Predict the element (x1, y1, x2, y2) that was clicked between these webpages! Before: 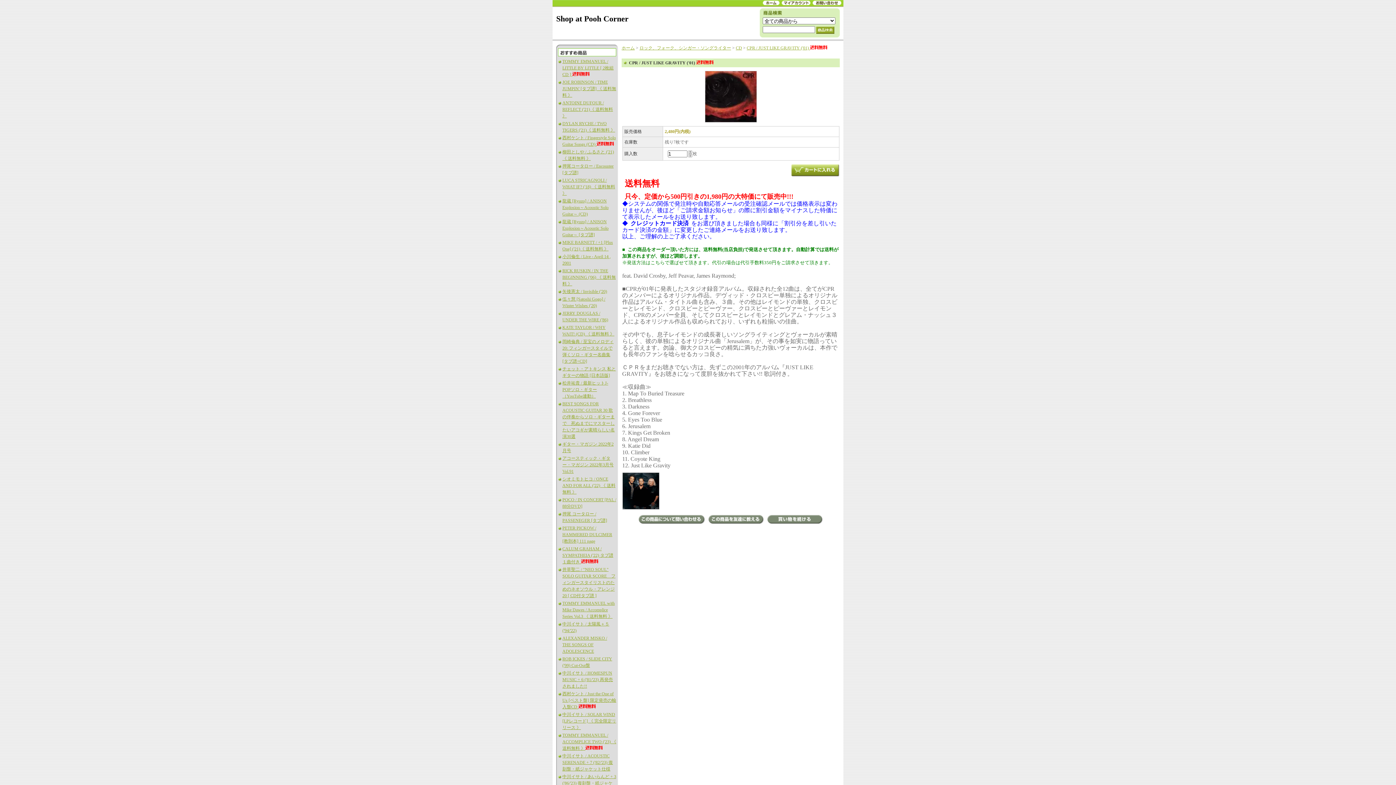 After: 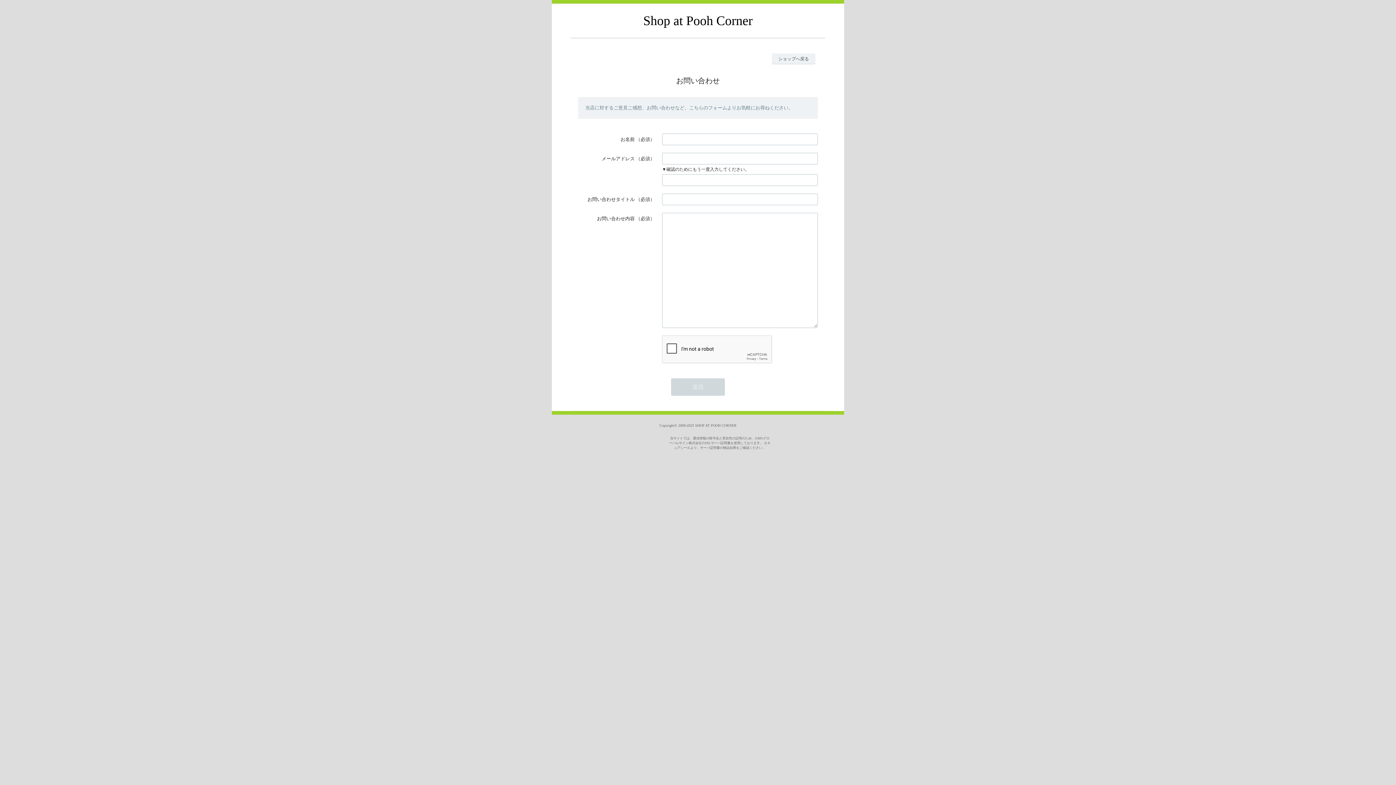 Action: bbox: (812, 1, 843, 6)